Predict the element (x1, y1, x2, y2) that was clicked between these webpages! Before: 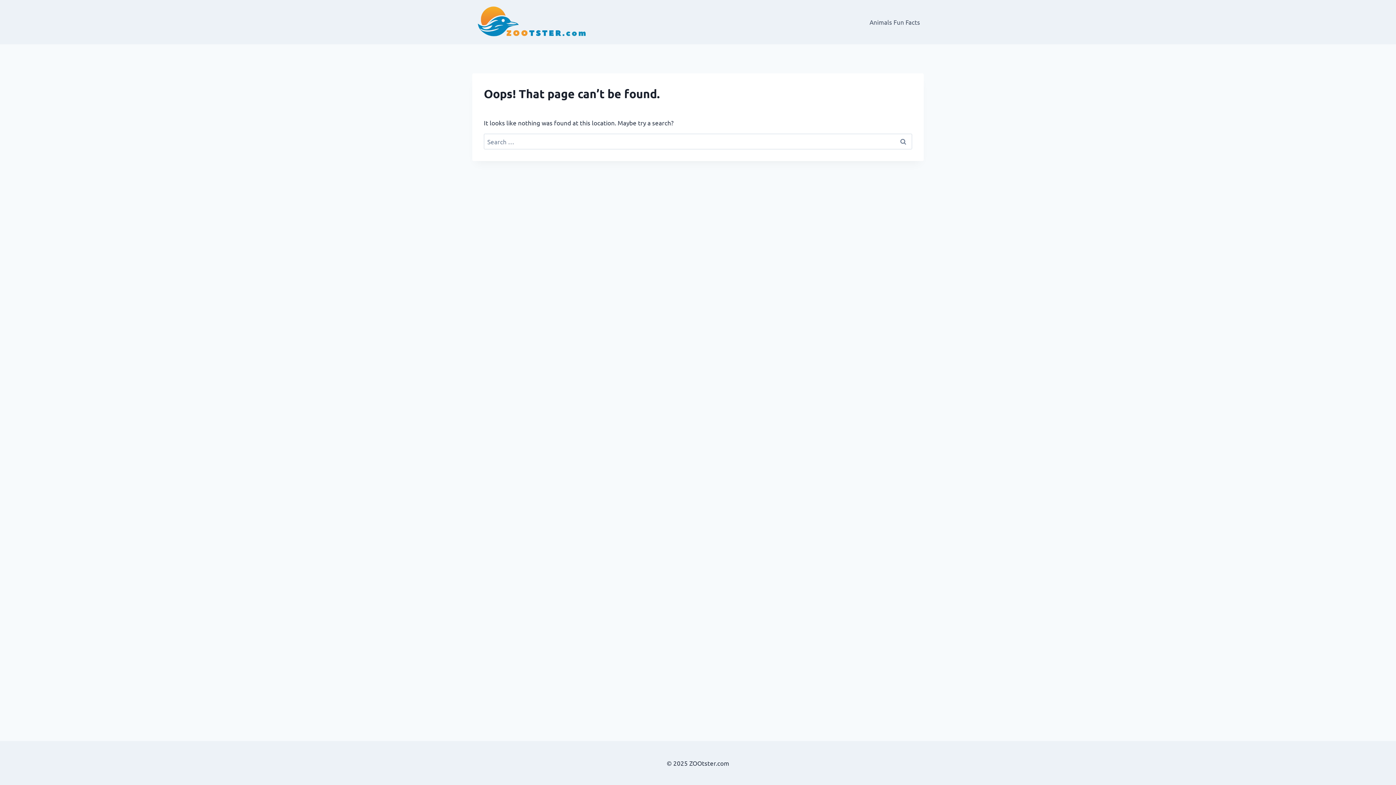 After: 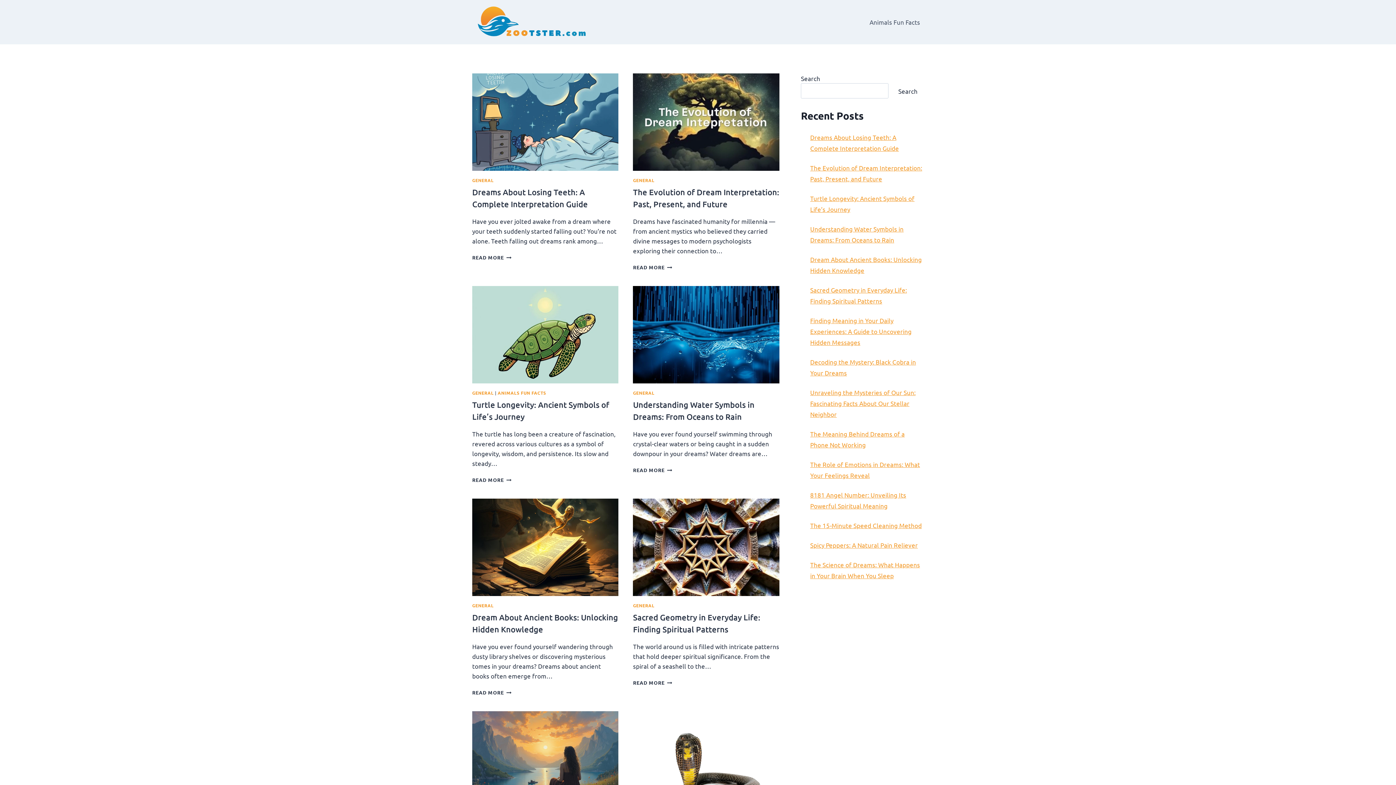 Action: bbox: (472, 3, 590, 40)